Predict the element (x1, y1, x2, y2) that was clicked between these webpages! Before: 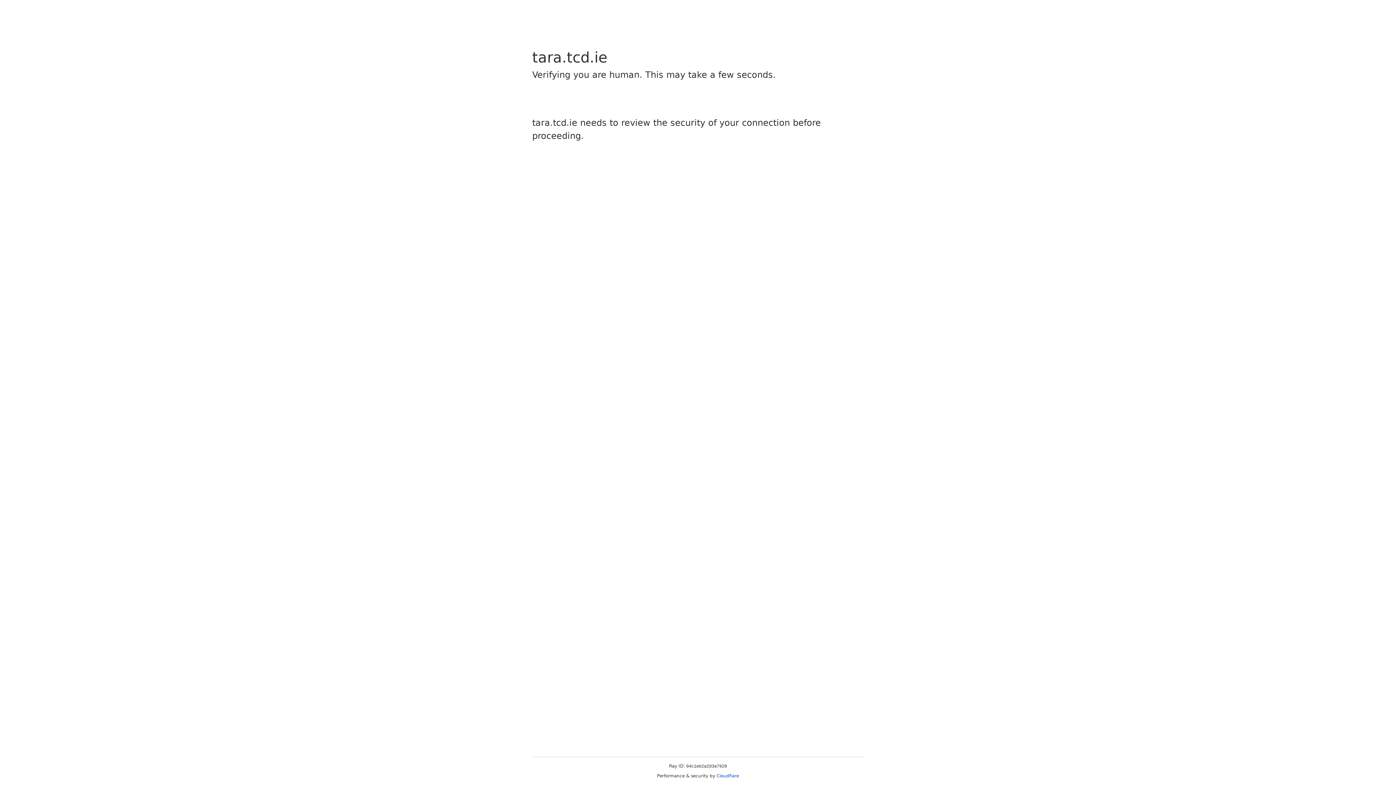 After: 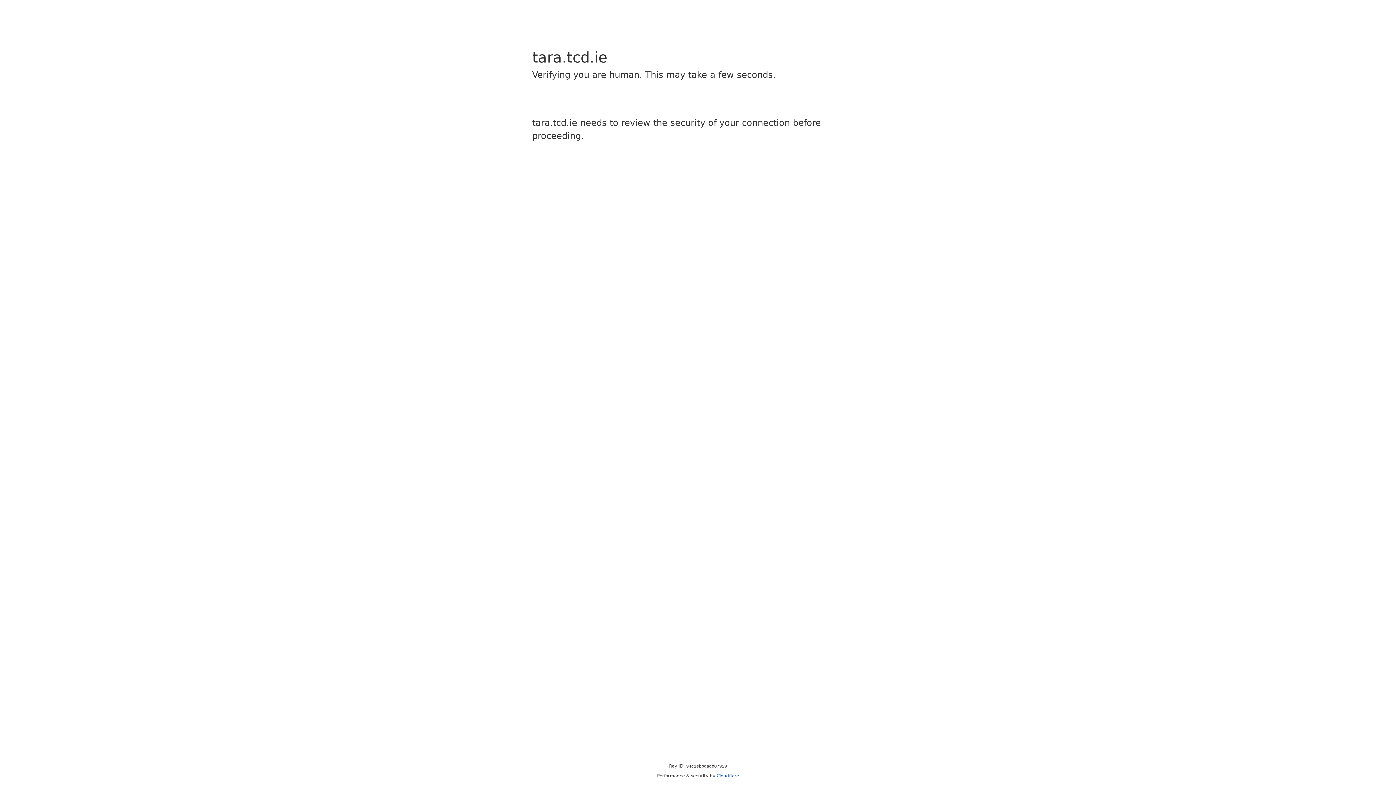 Action: bbox: (716, 773, 739, 778) label: Cloudflare